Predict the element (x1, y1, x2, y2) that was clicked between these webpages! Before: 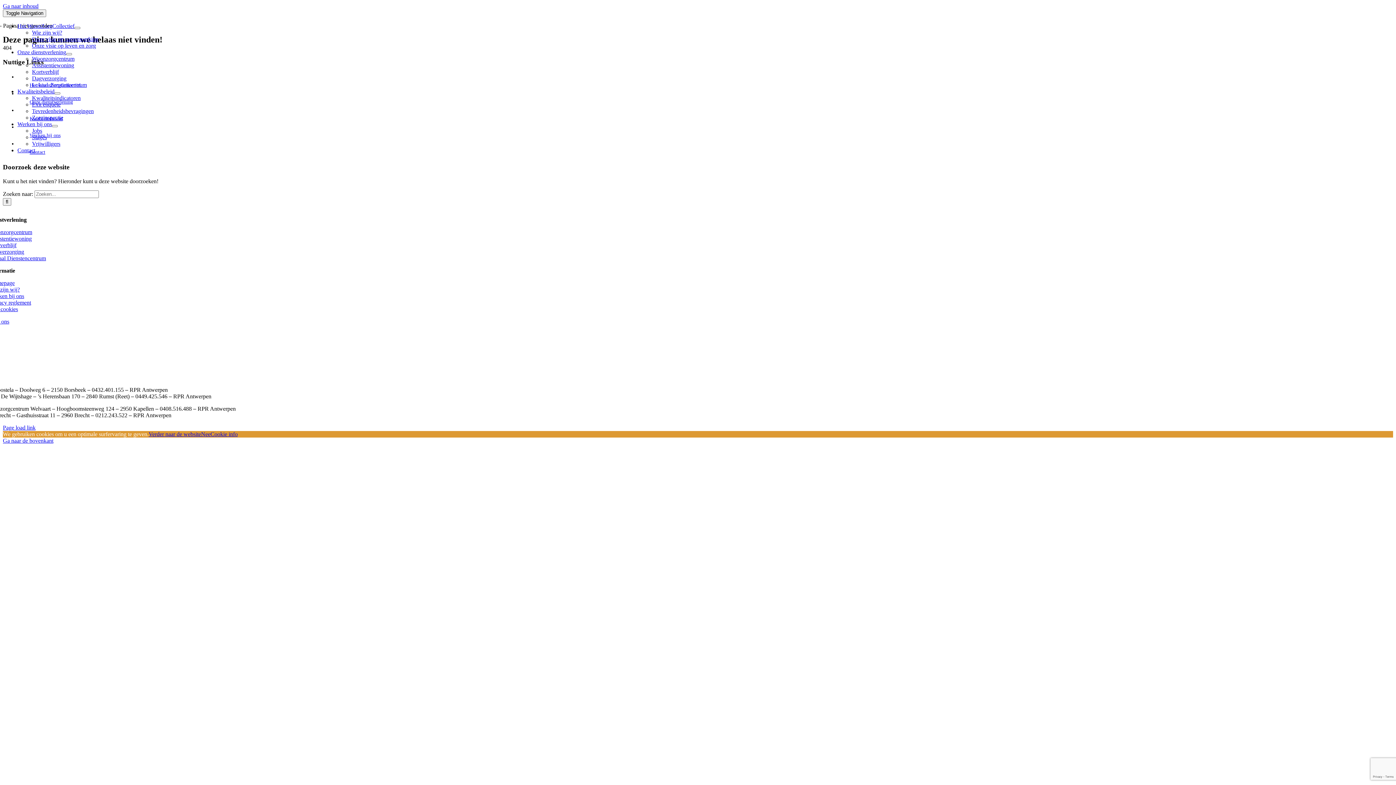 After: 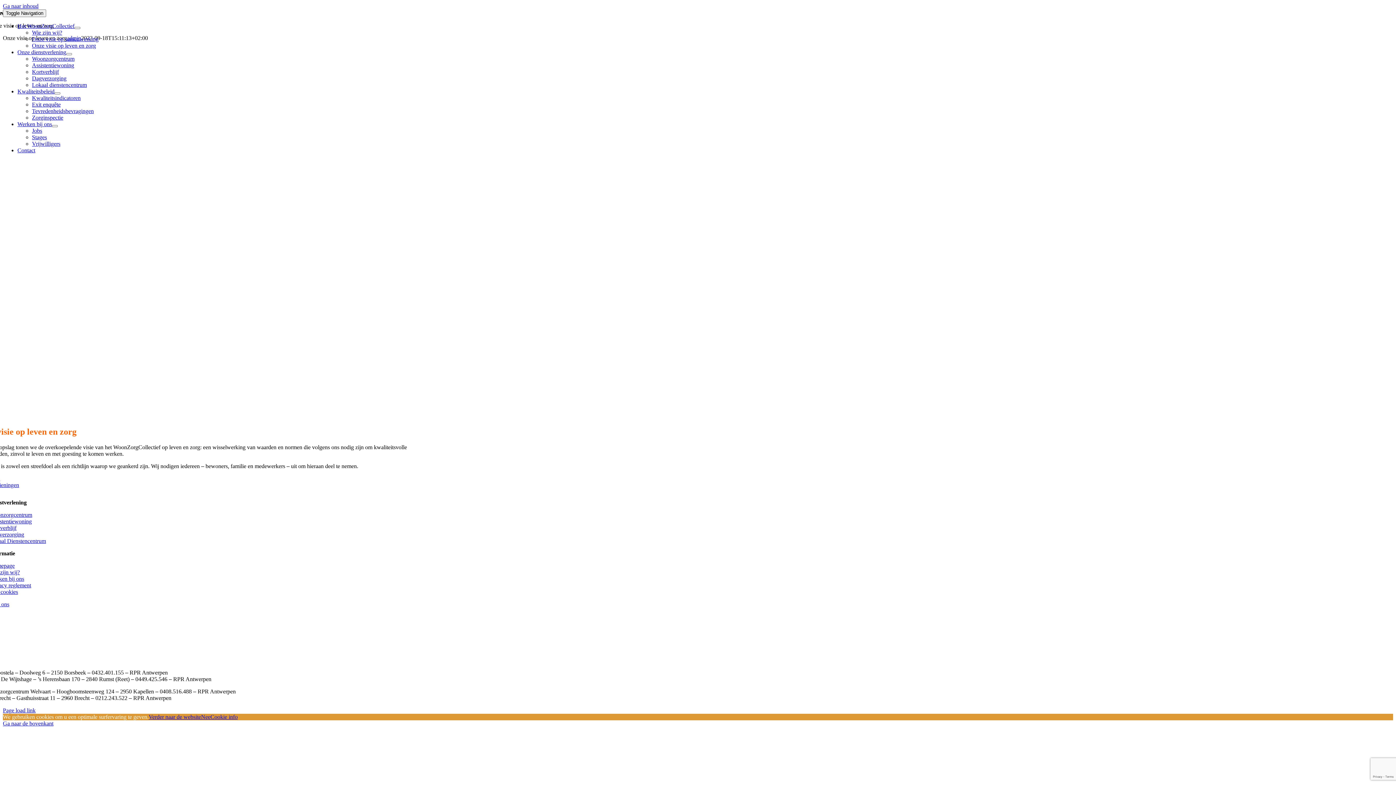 Action: bbox: (32, 42, 96, 48) label: Onze visie op leven en zorg